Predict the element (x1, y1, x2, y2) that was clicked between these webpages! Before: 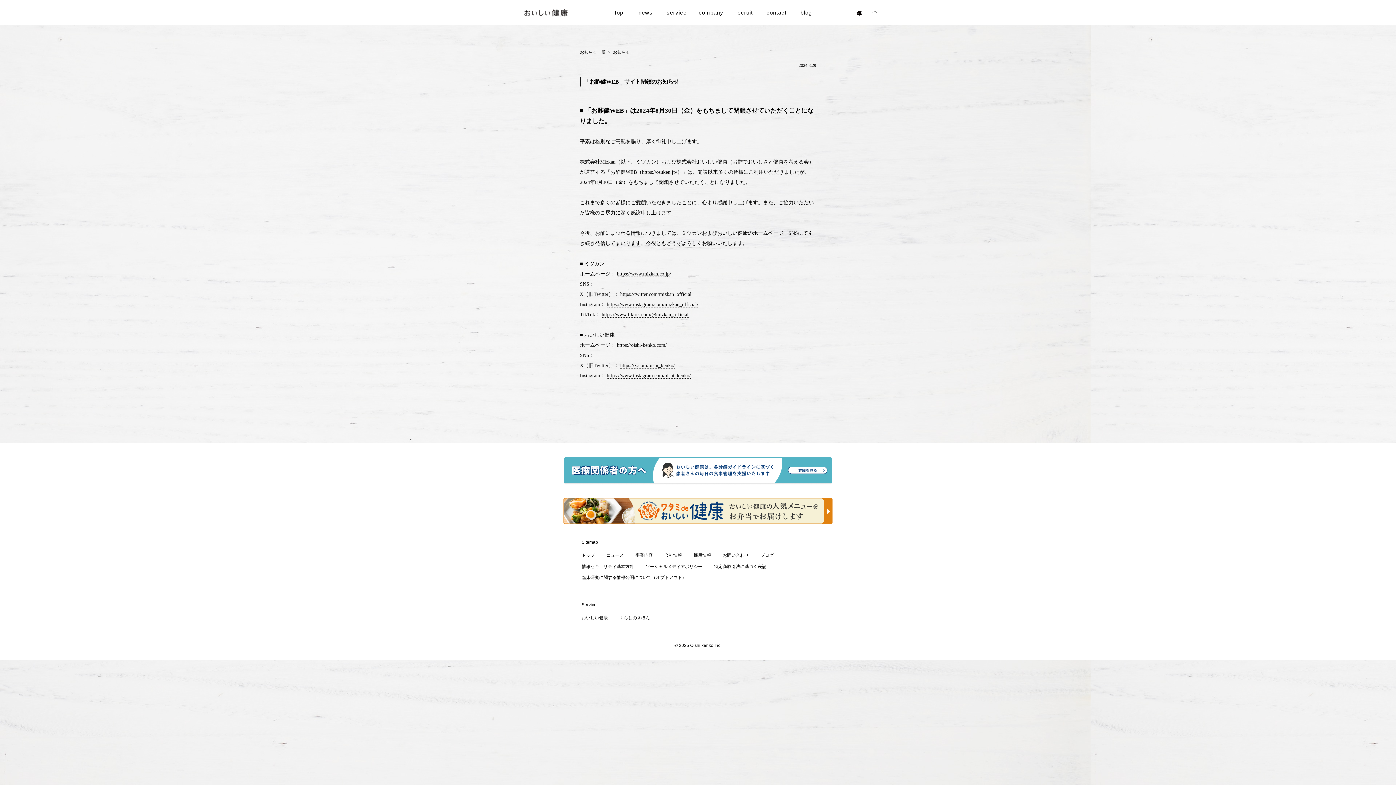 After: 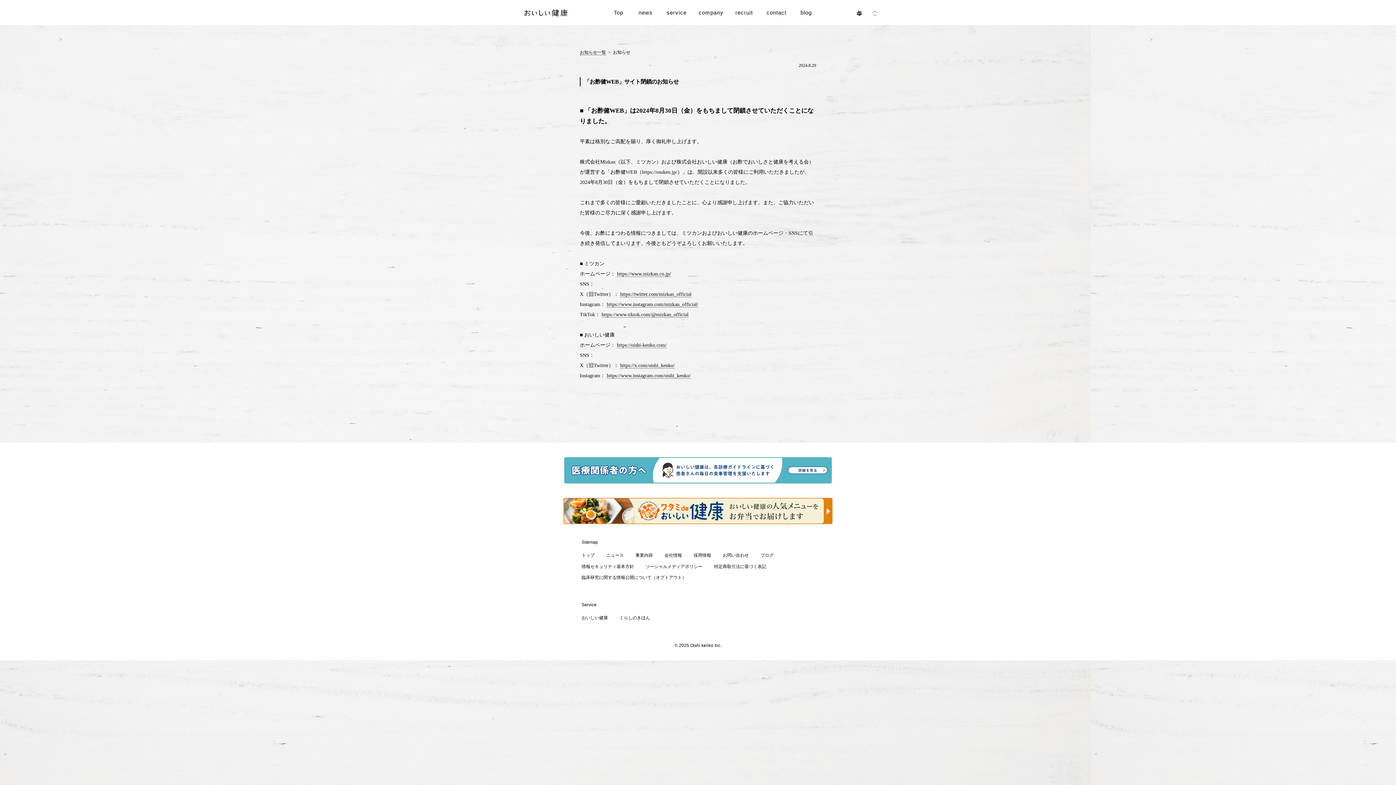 Action: label: 採用情報 bbox: (693, 551, 711, 560)